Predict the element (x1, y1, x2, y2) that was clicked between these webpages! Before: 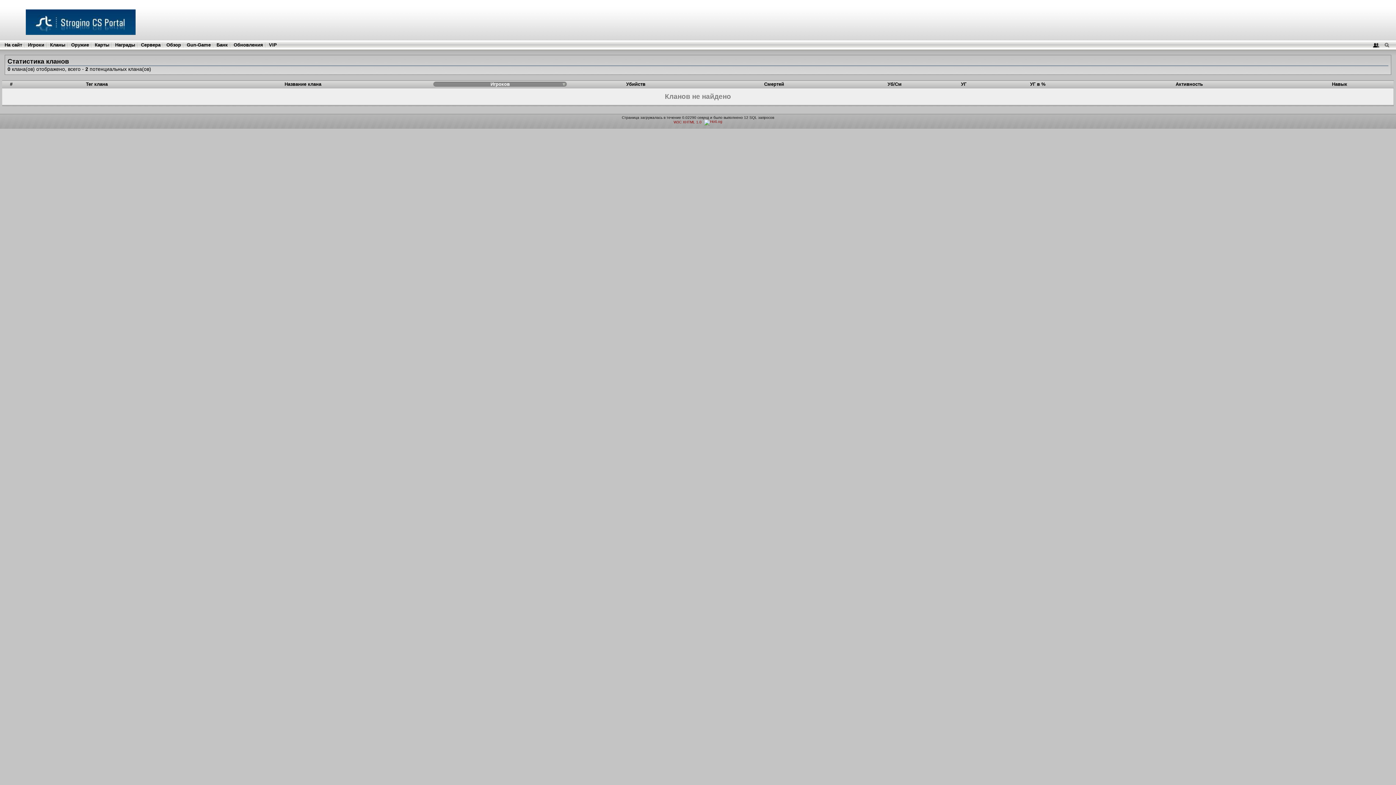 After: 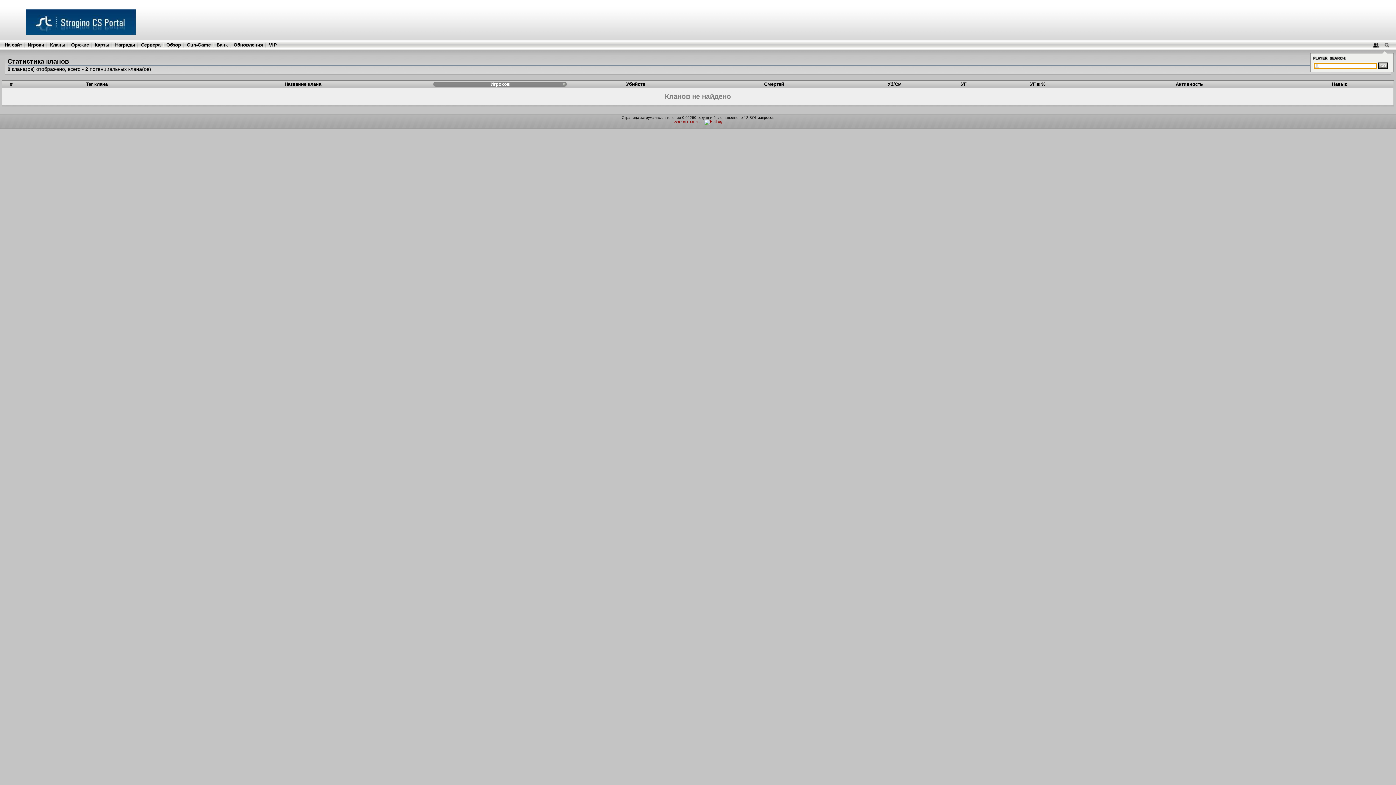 Action: bbox: (1382, 42, 1391, 47)